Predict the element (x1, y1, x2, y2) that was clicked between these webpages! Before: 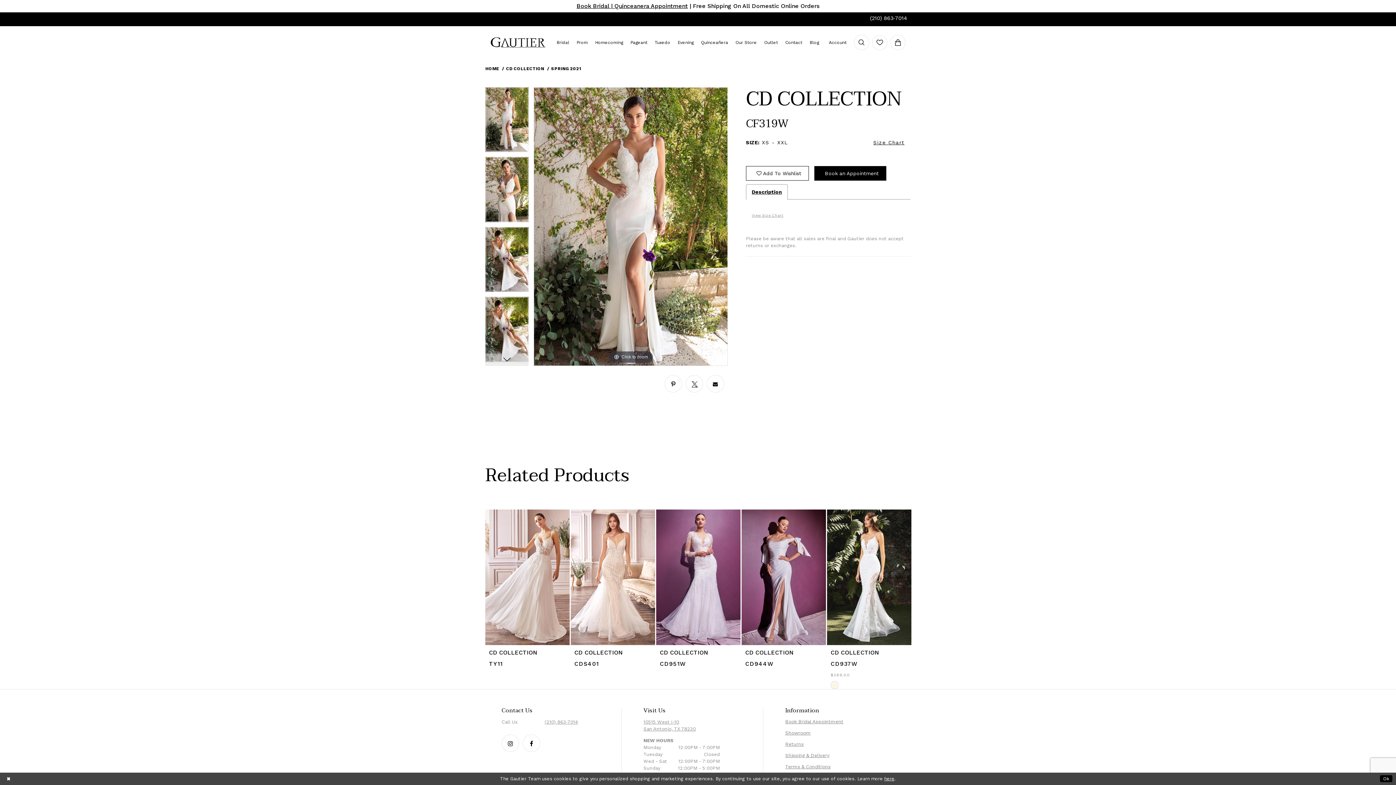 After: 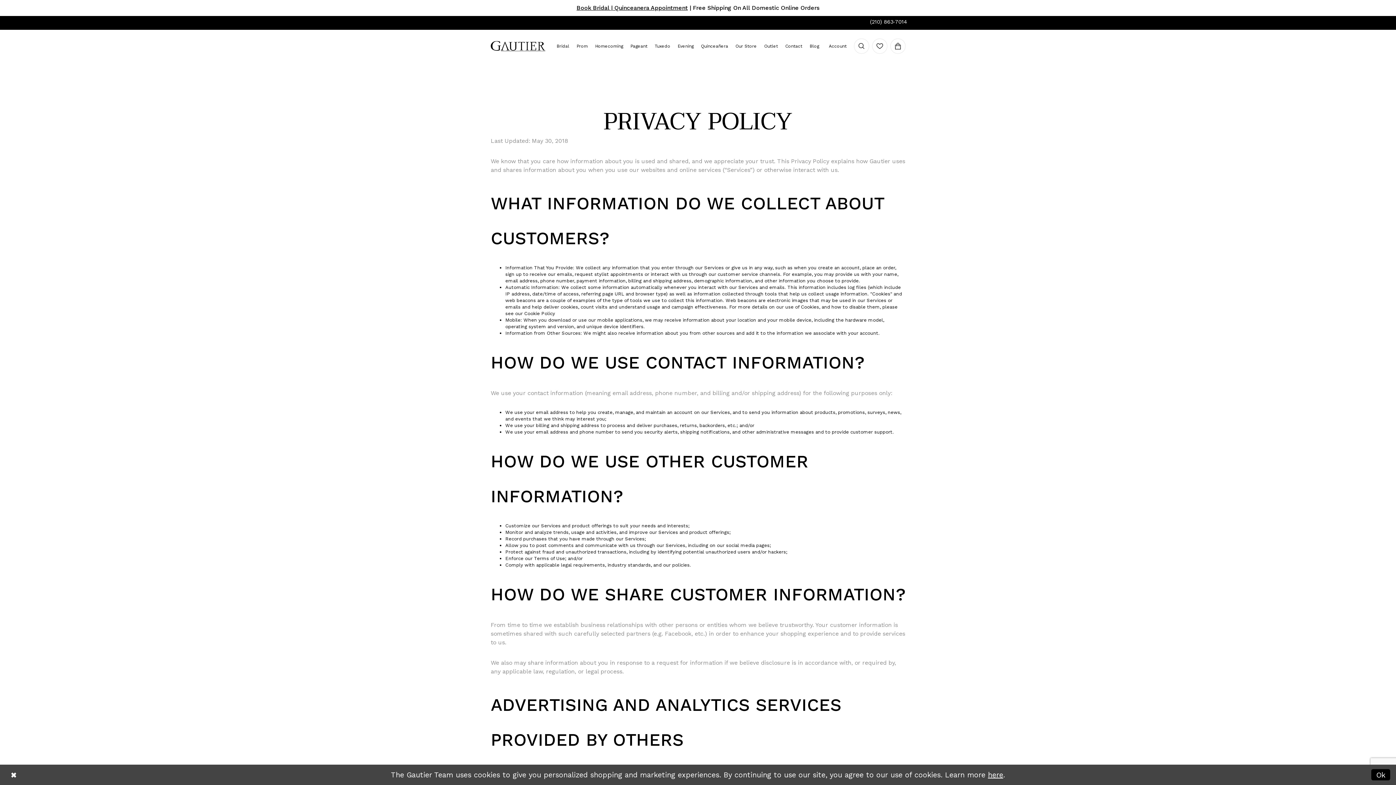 Action: label: here bbox: (884, 776, 894, 781)